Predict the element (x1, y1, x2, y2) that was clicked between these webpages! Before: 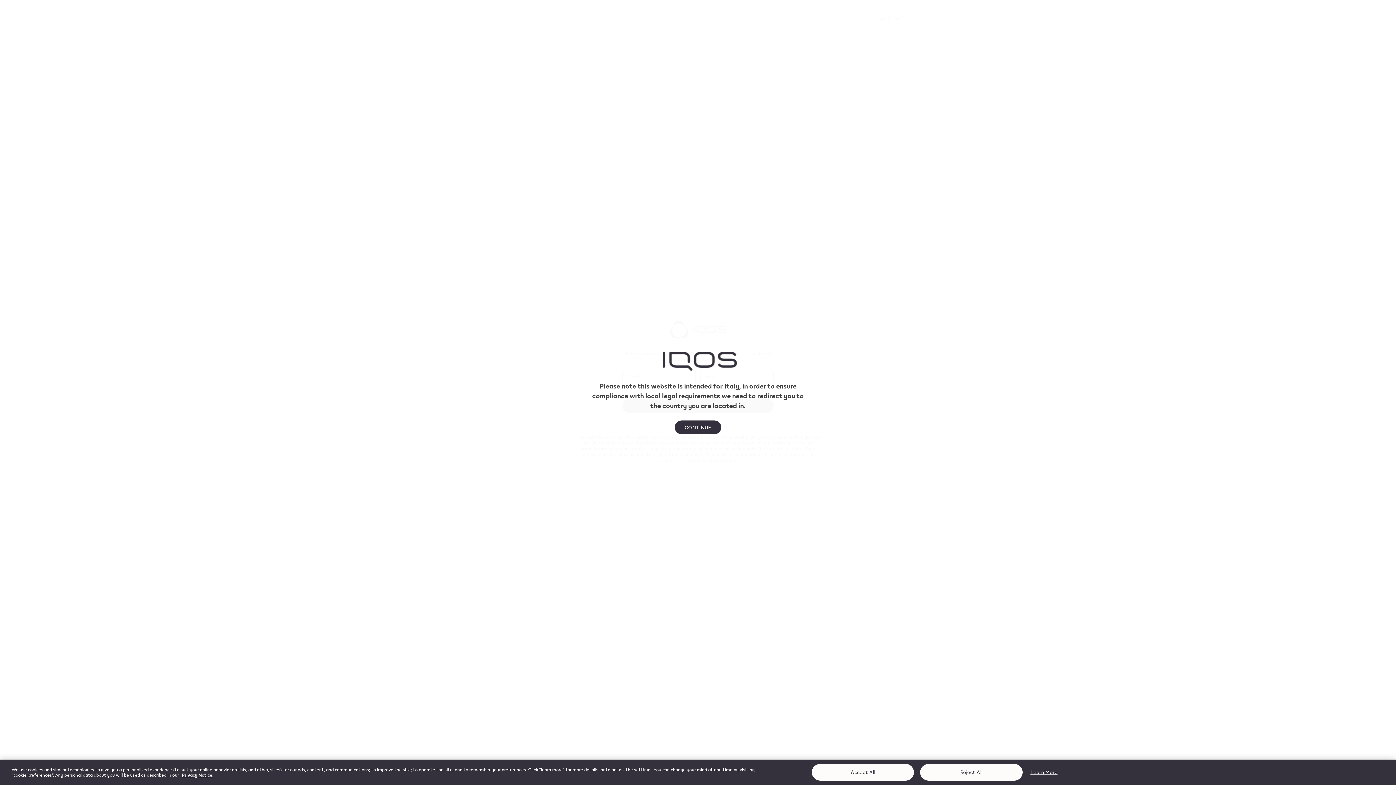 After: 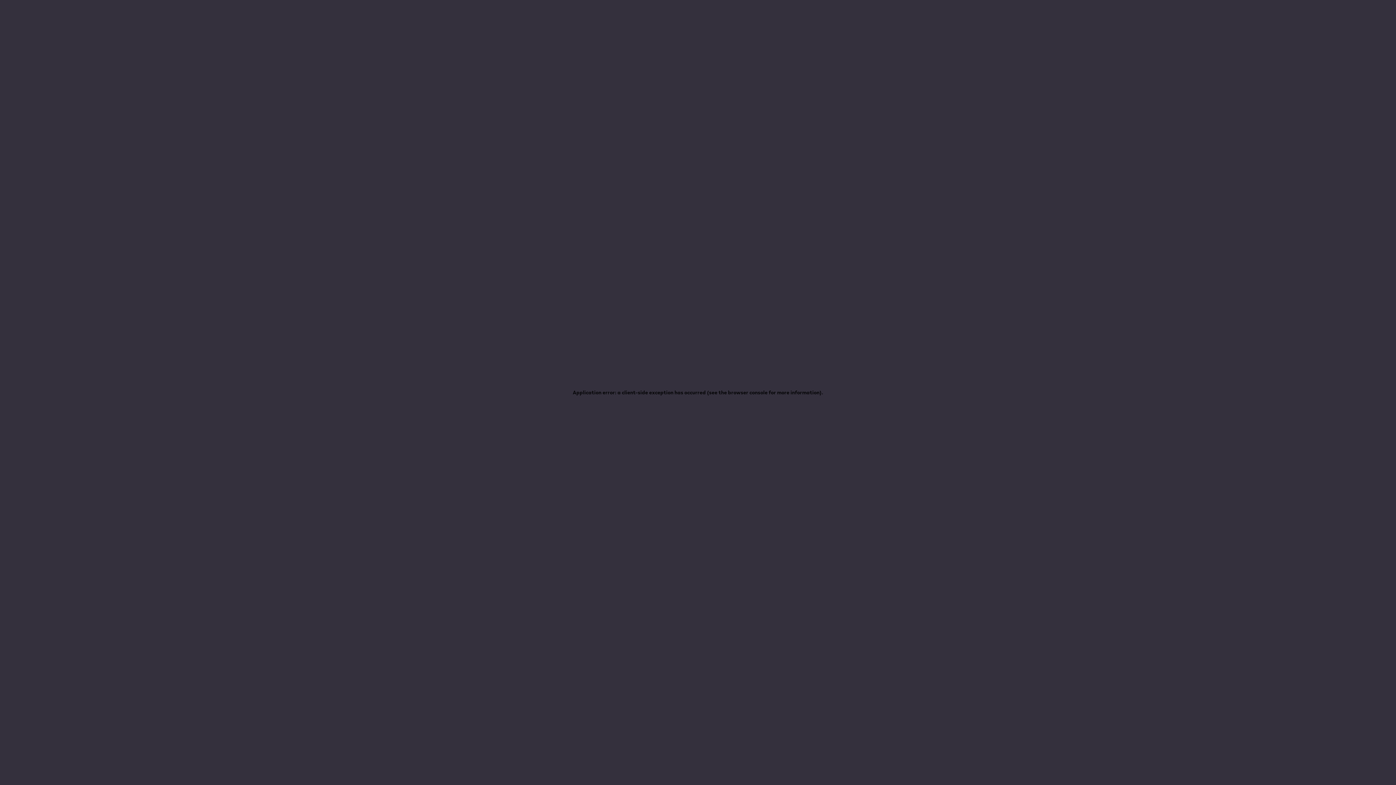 Action: label: CONTINUE bbox: (675, 420, 721, 434)